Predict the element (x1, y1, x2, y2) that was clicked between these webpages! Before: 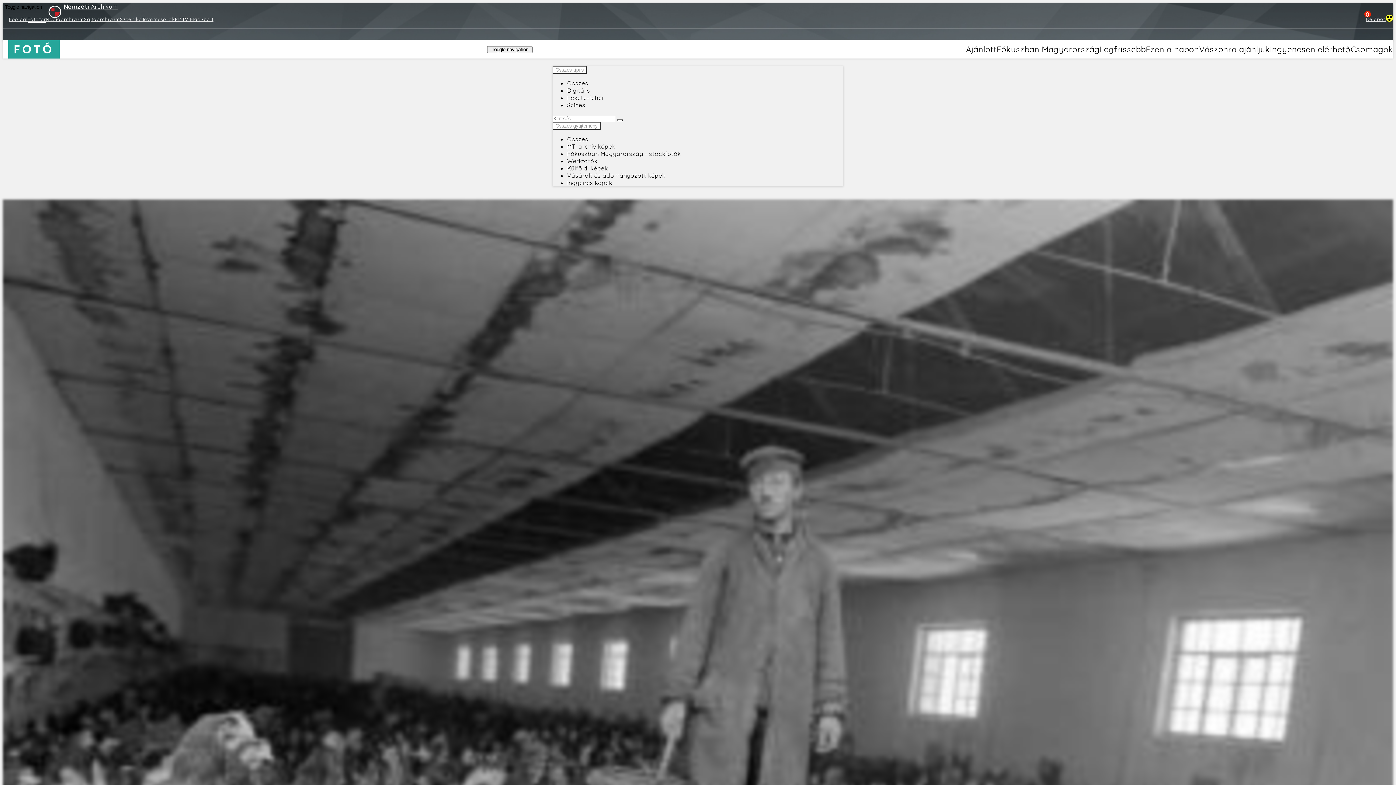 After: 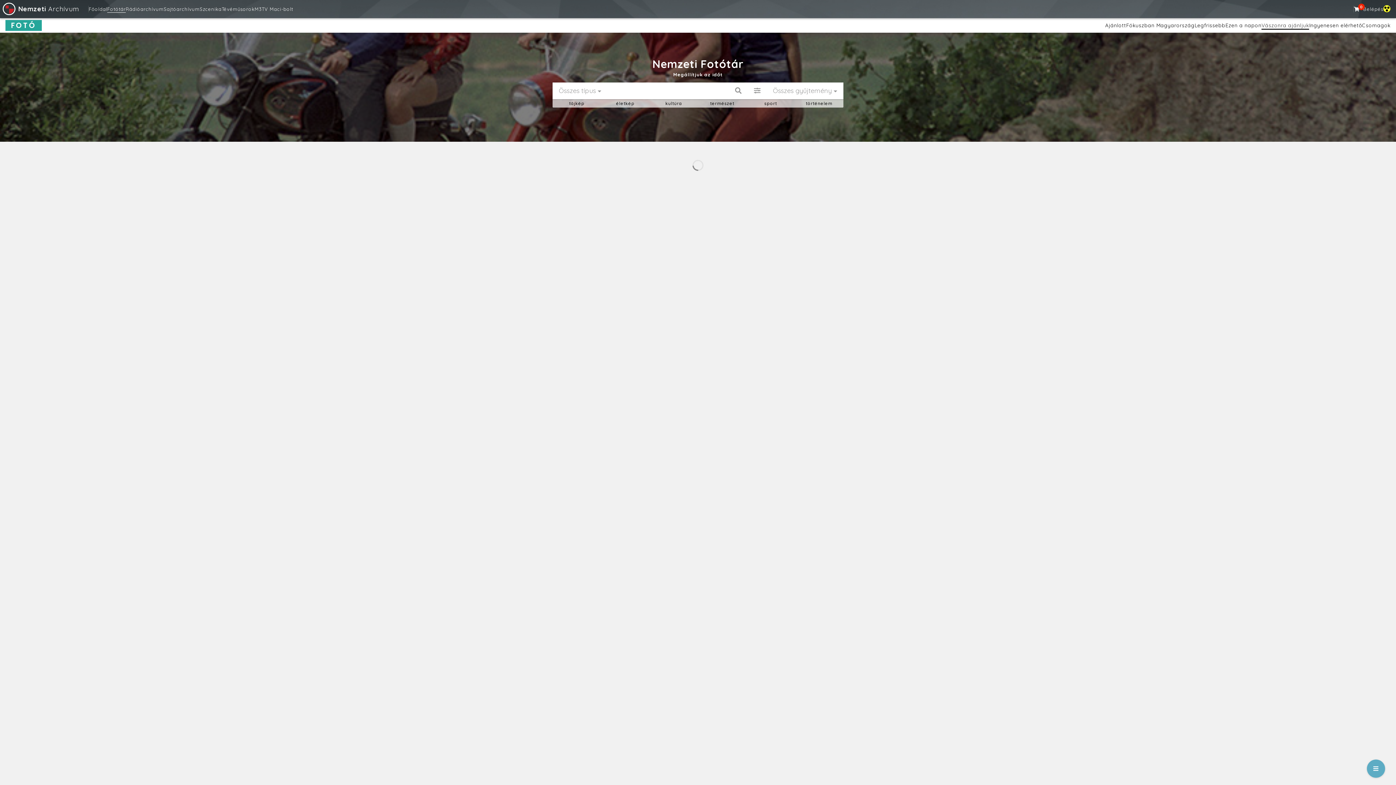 Action: bbox: (1199, 44, 1270, 54) label: Vászonra ajánljuk